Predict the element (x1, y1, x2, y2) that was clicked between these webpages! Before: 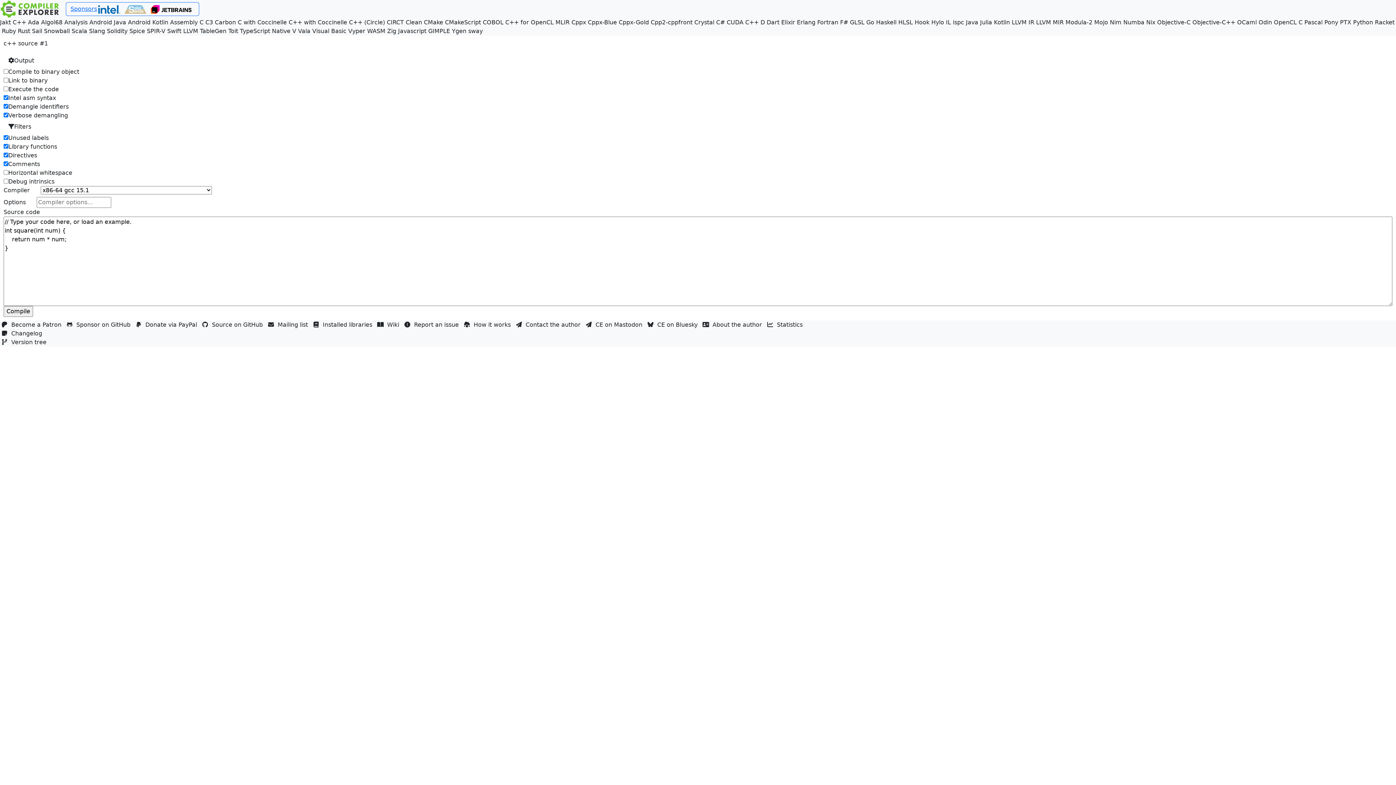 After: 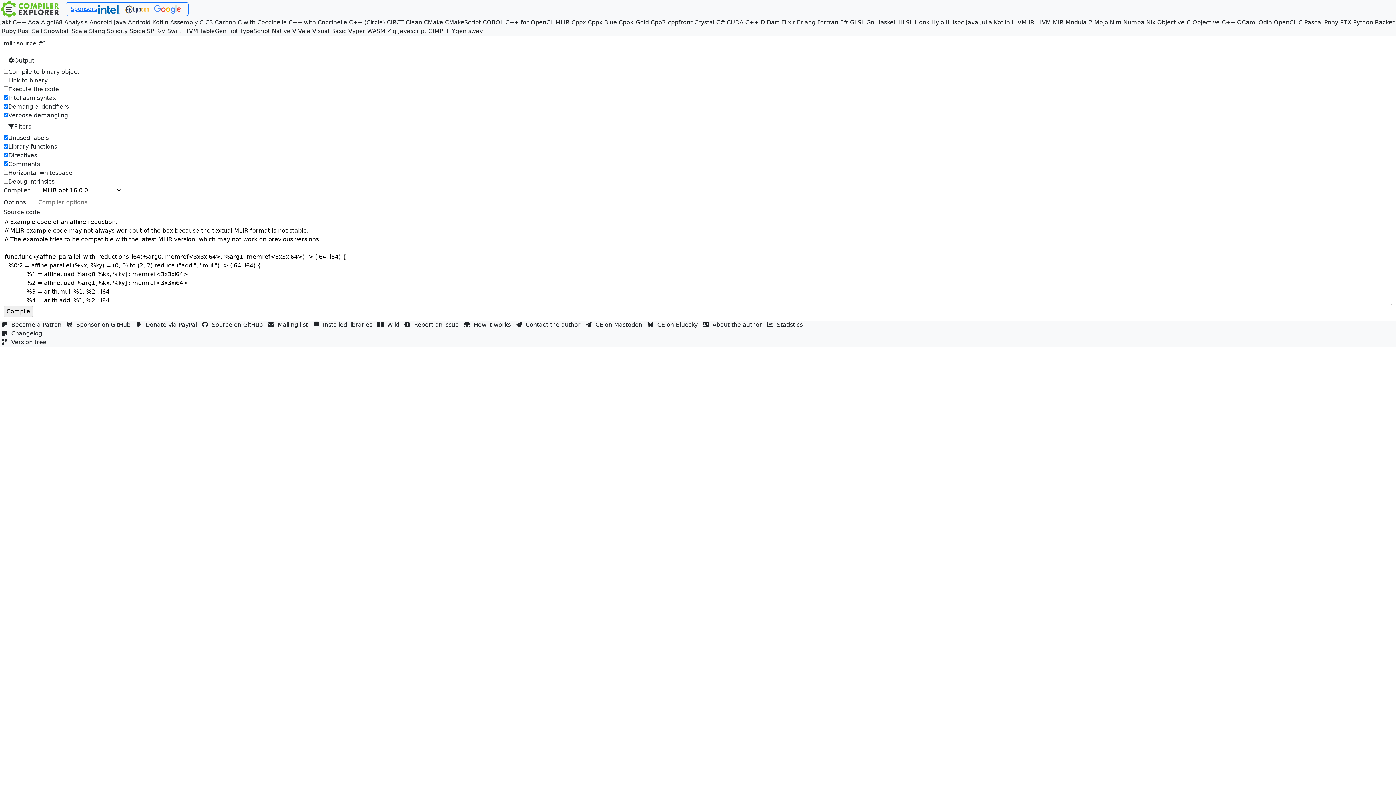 Action: bbox: (555, 18, 569, 26) label: MLIR